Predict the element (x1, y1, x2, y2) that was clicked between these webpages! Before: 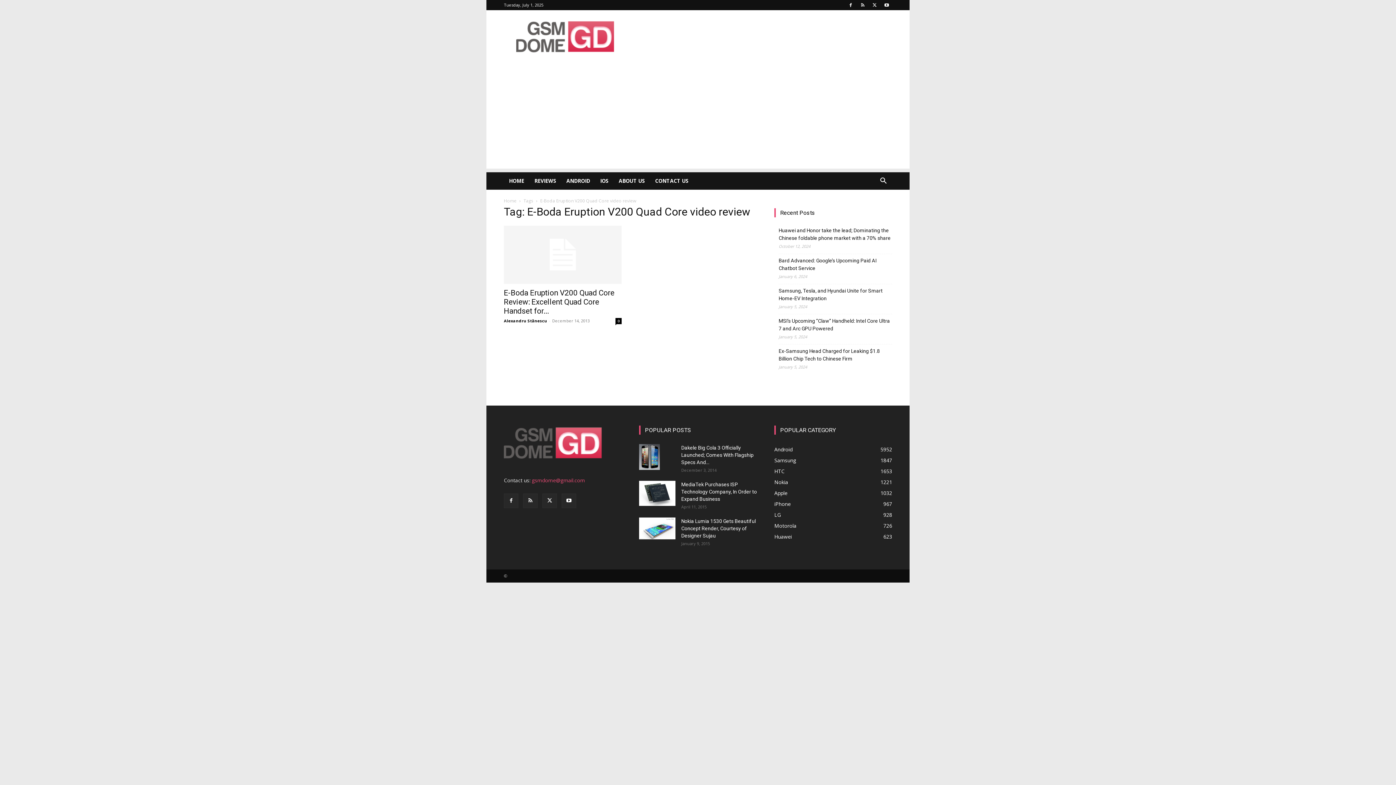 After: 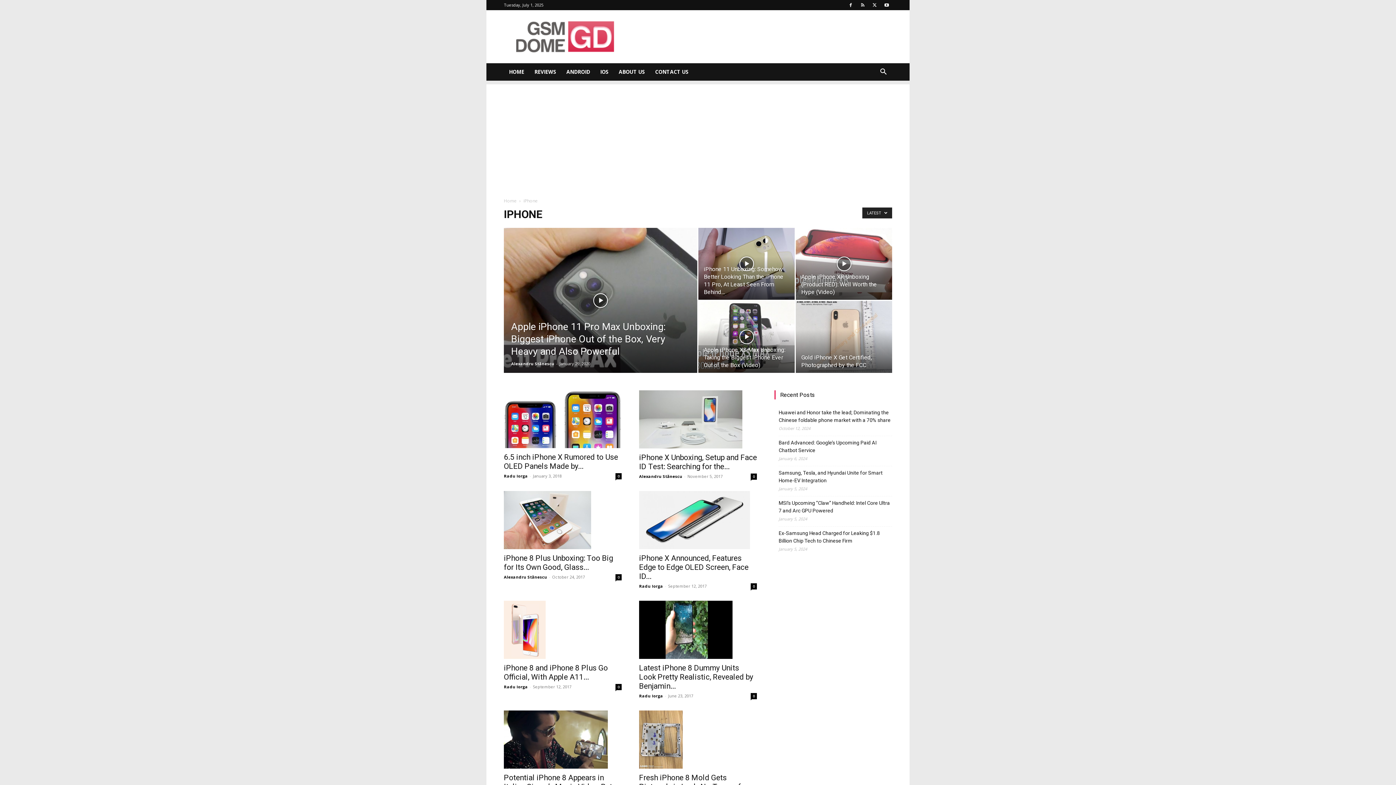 Action: bbox: (774, 500, 790, 507) label: iPhone
967